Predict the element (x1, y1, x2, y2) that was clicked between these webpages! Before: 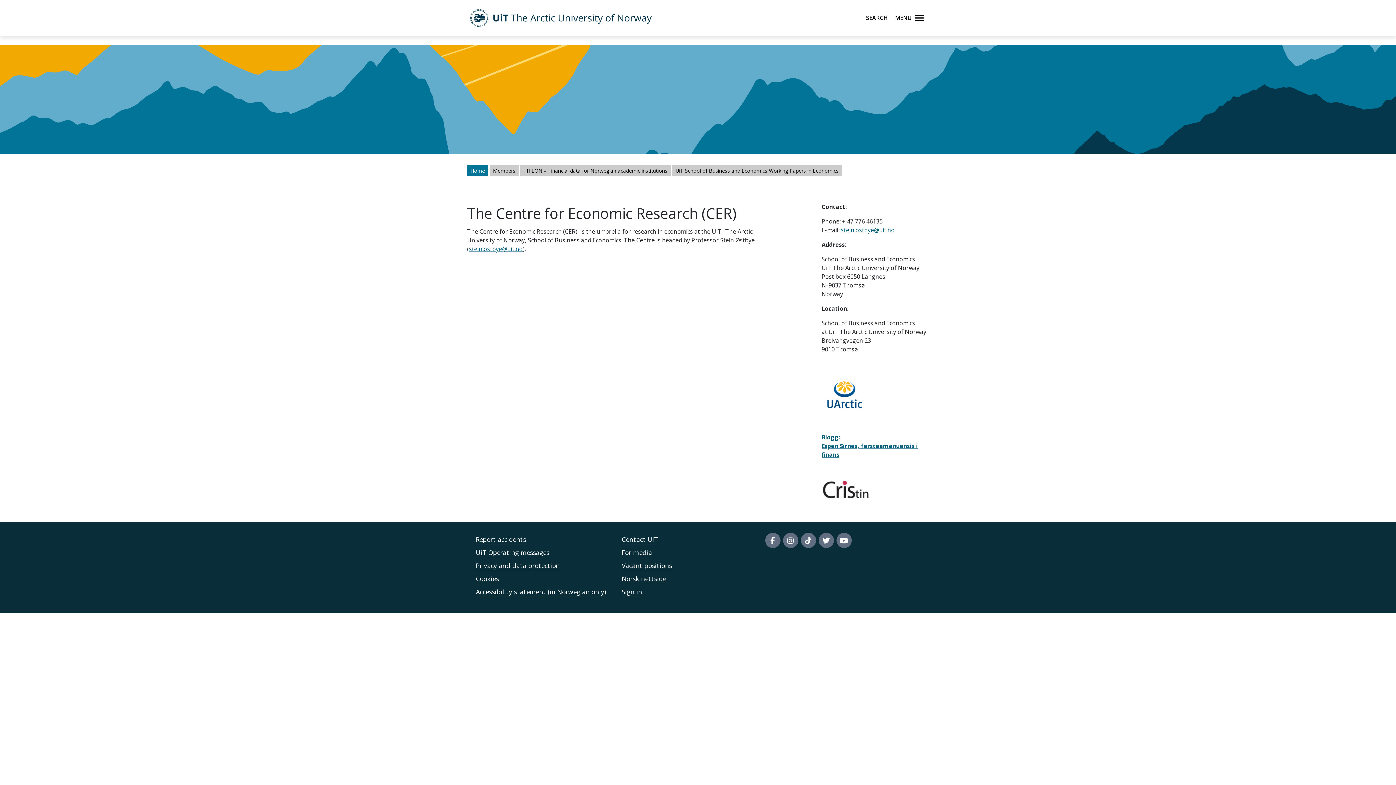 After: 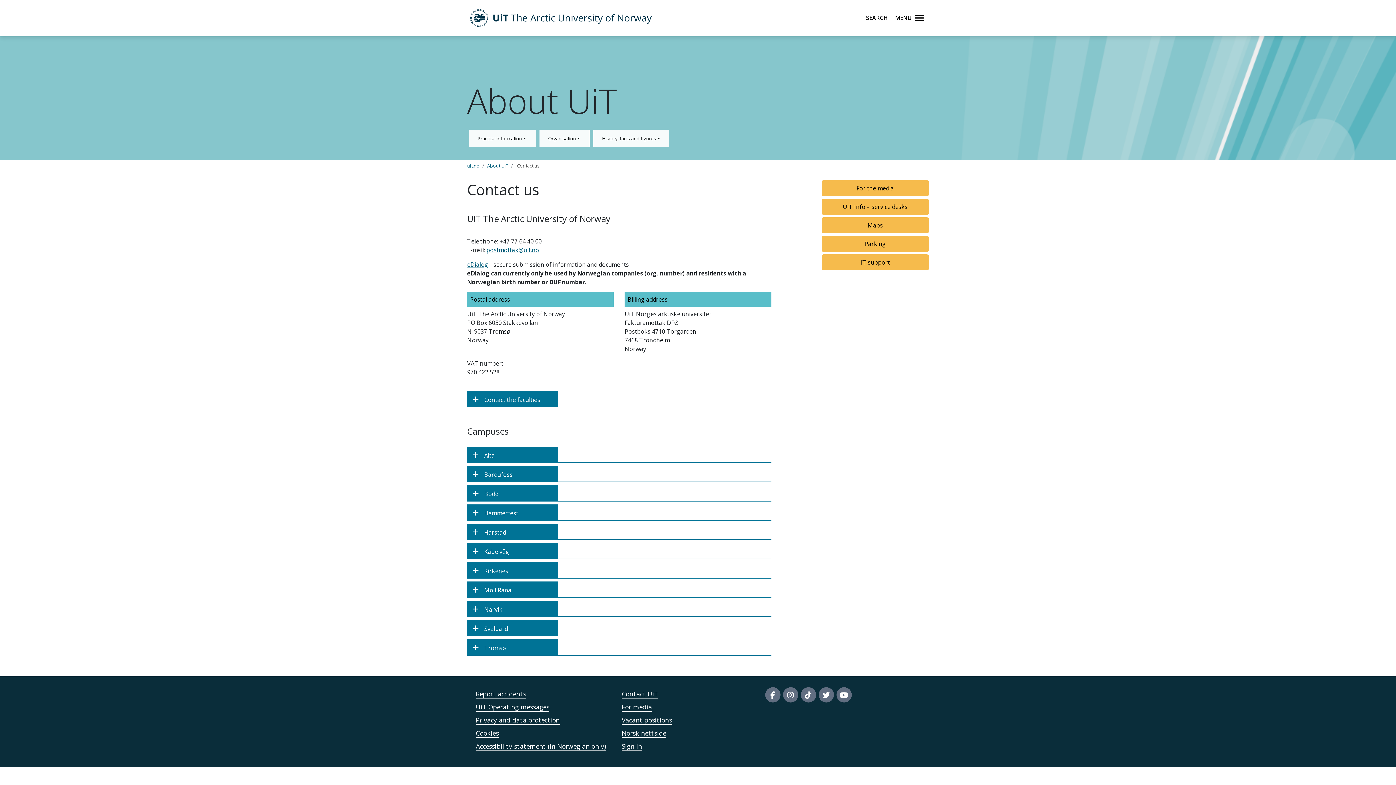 Action: label: Contact UiT bbox: (621, 535, 658, 543)